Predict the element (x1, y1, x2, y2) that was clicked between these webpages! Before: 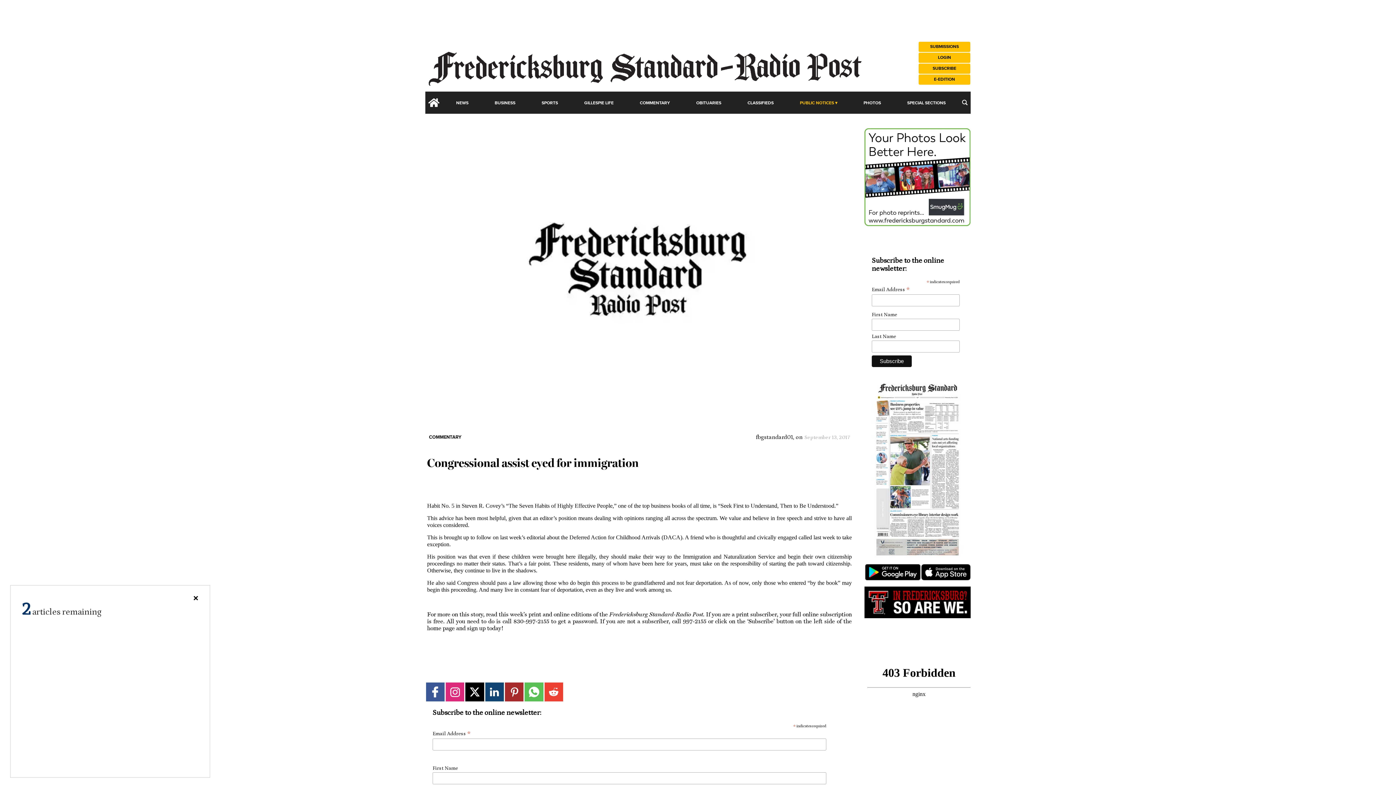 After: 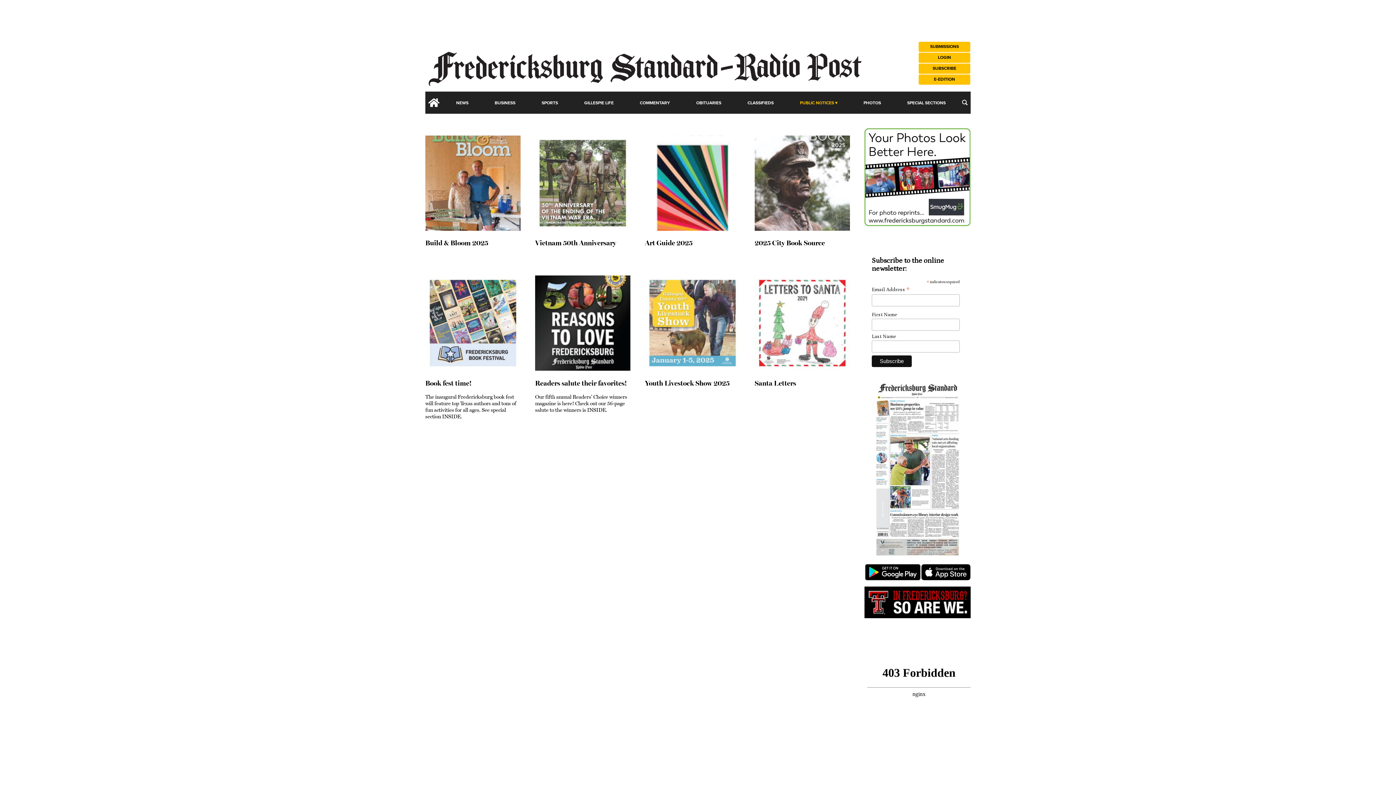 Action: label: SPECIAL SECTIONS bbox: (905, 98, 948, 107)